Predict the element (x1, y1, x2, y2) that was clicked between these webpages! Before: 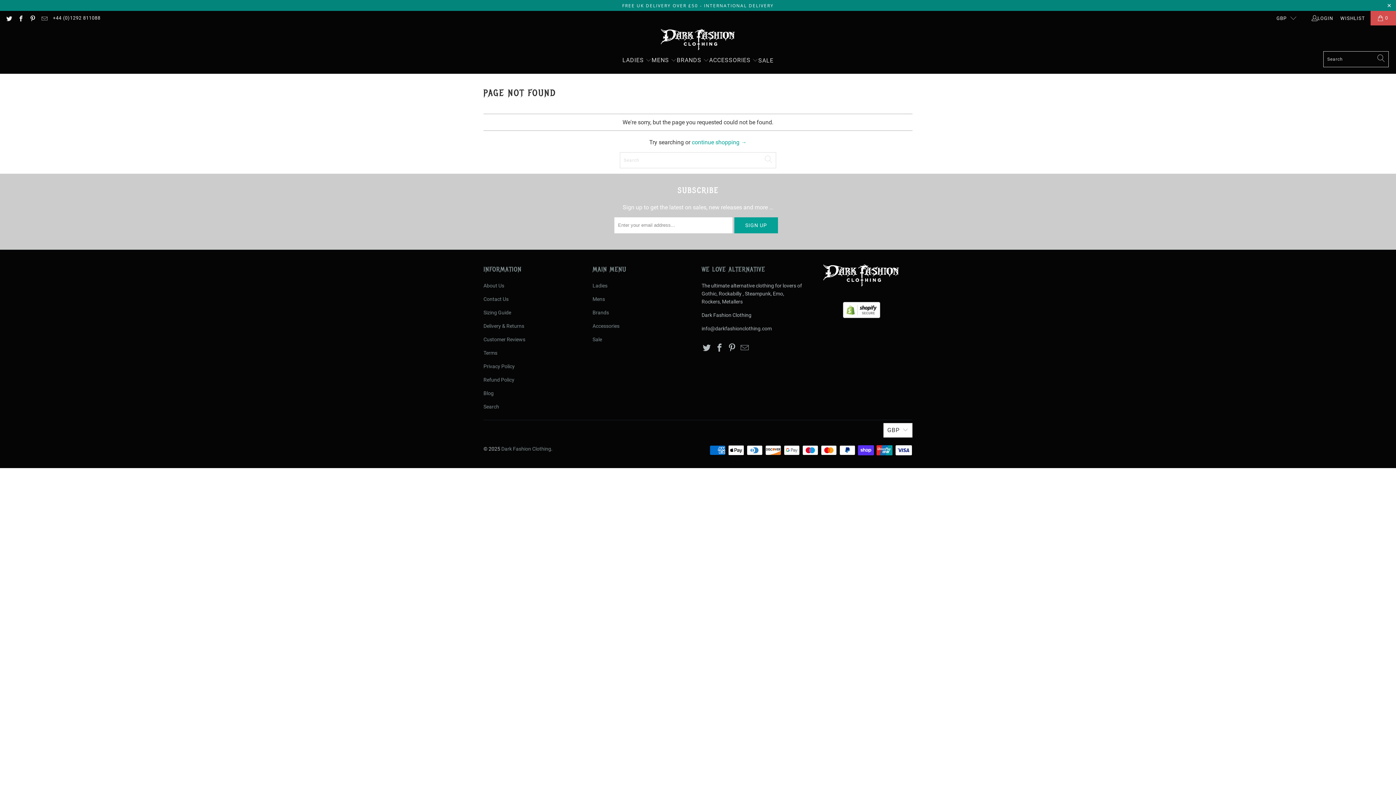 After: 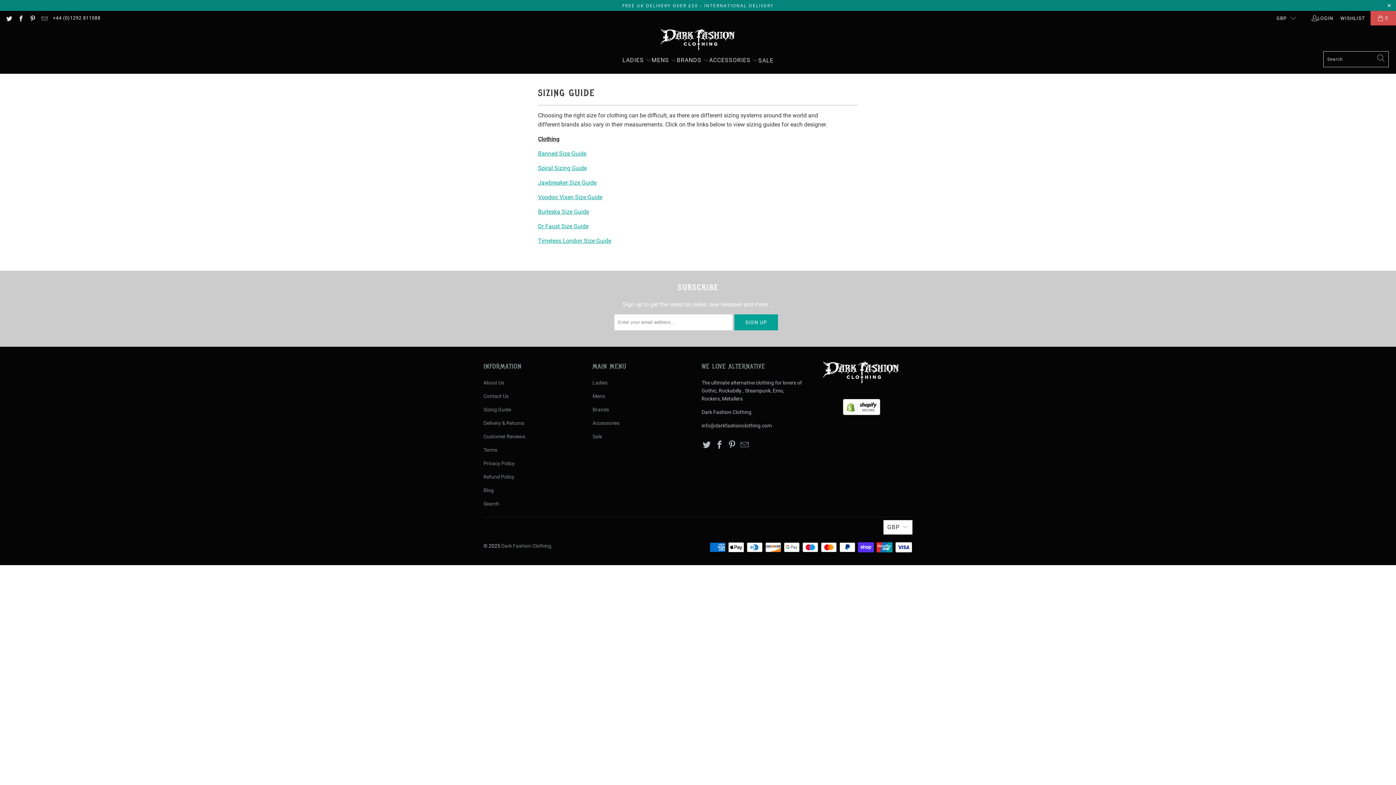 Action: bbox: (483, 309, 511, 315) label: Sizing Guide